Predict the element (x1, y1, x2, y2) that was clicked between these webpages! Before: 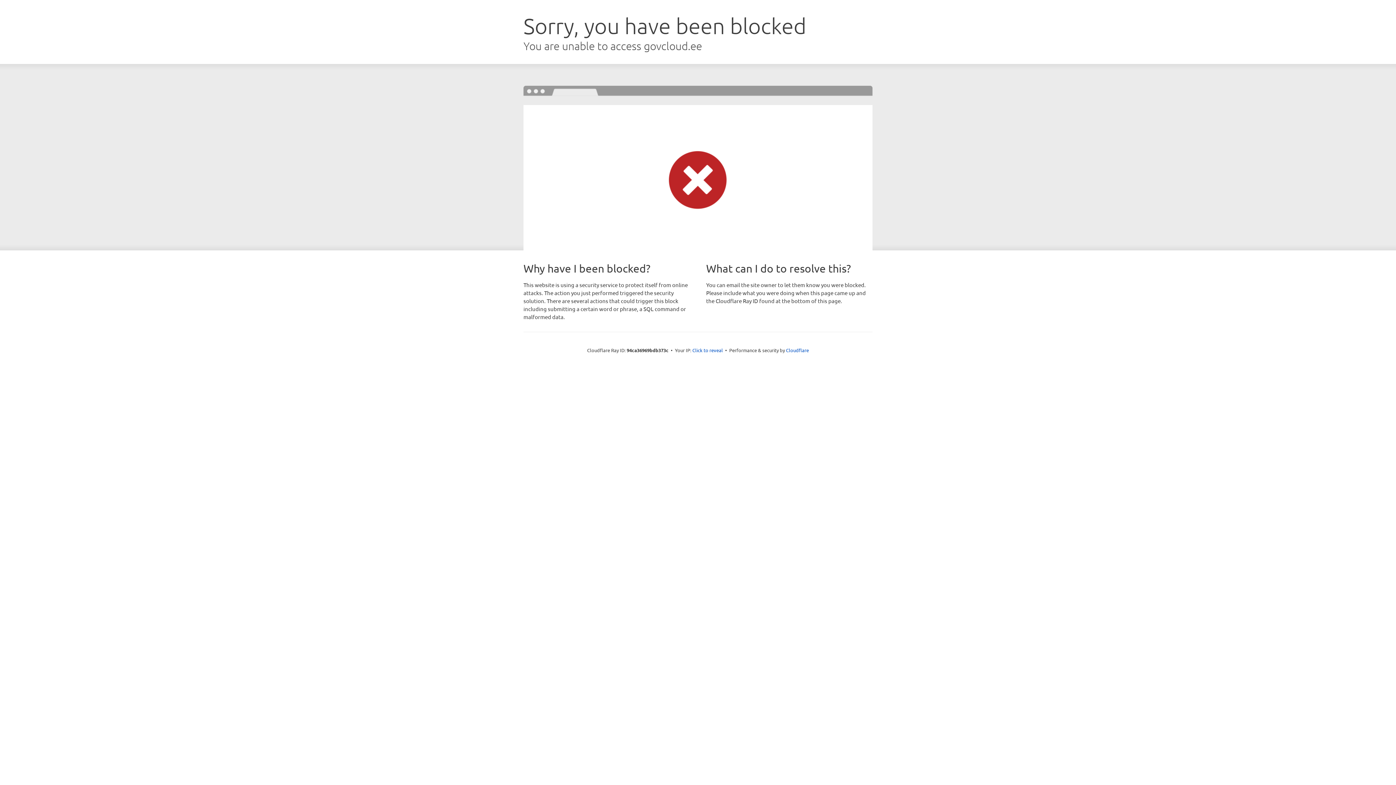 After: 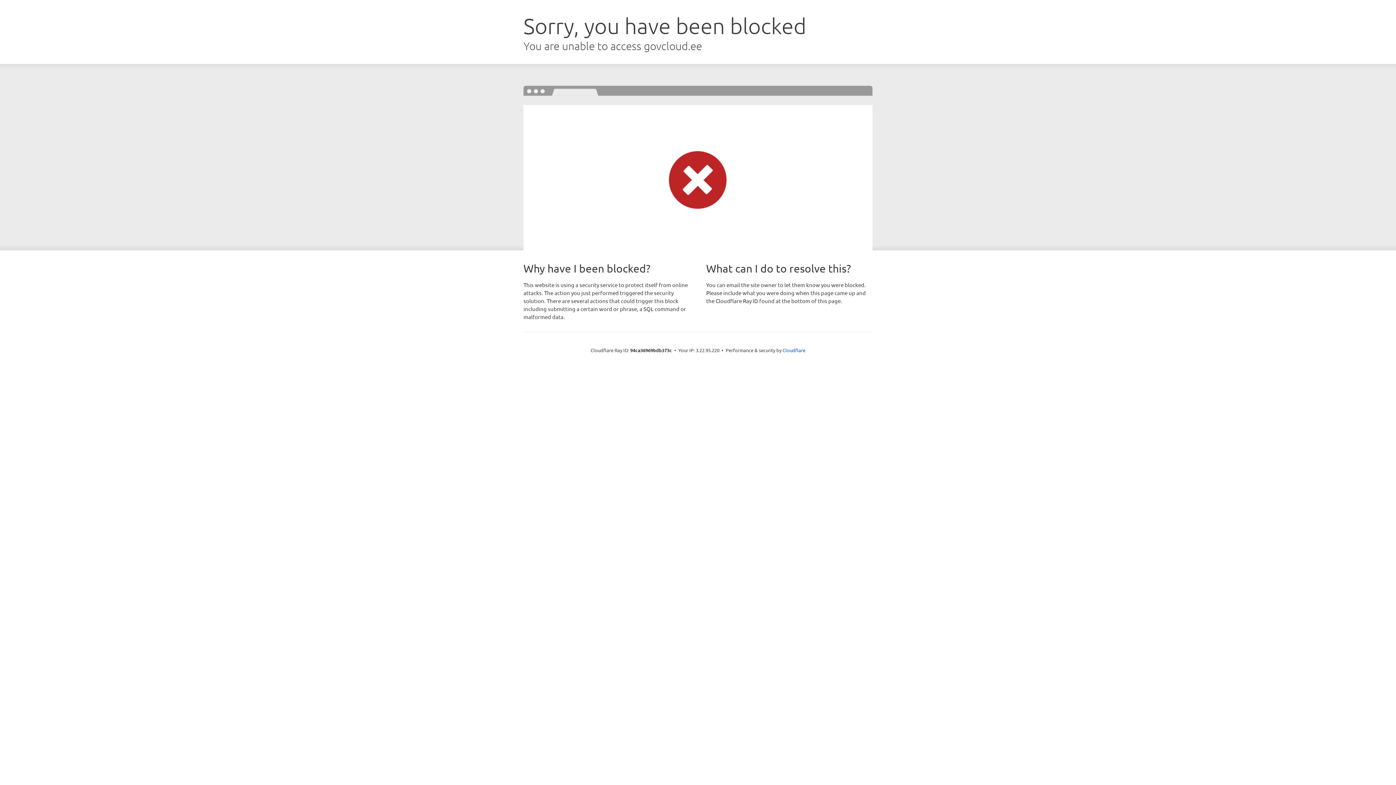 Action: bbox: (692, 346, 723, 353) label: Click to reveal